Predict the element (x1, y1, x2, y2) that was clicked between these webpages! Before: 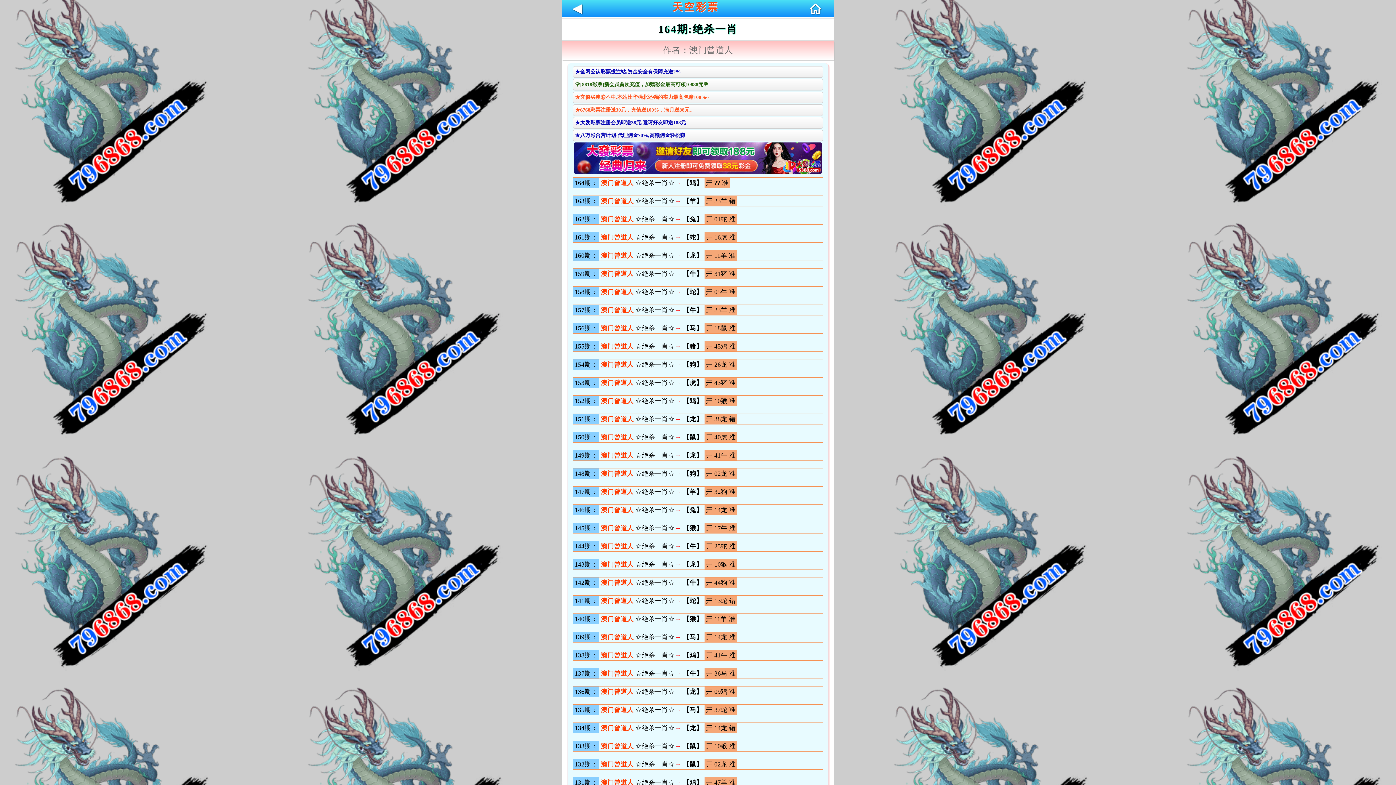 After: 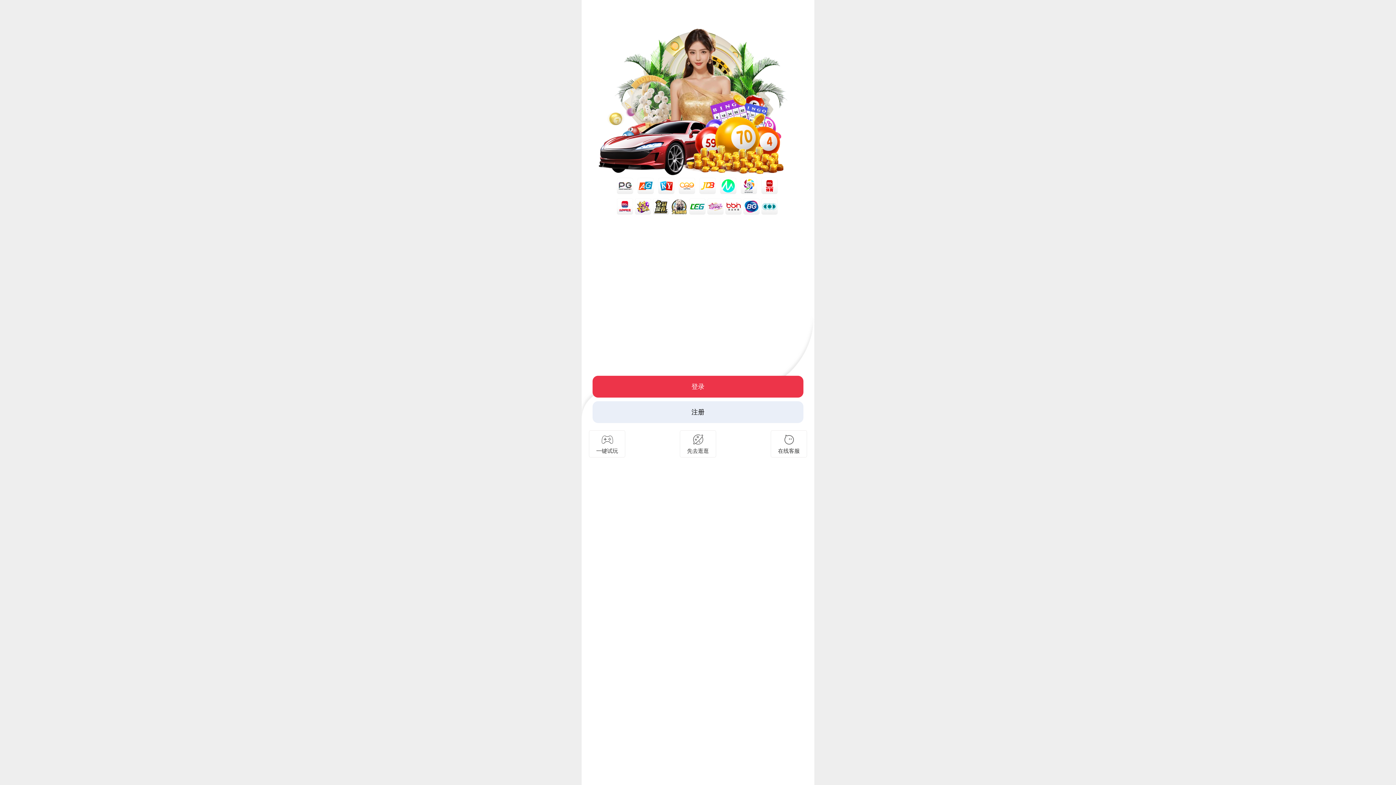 Action: bbox: (573, 142, 823, 173)